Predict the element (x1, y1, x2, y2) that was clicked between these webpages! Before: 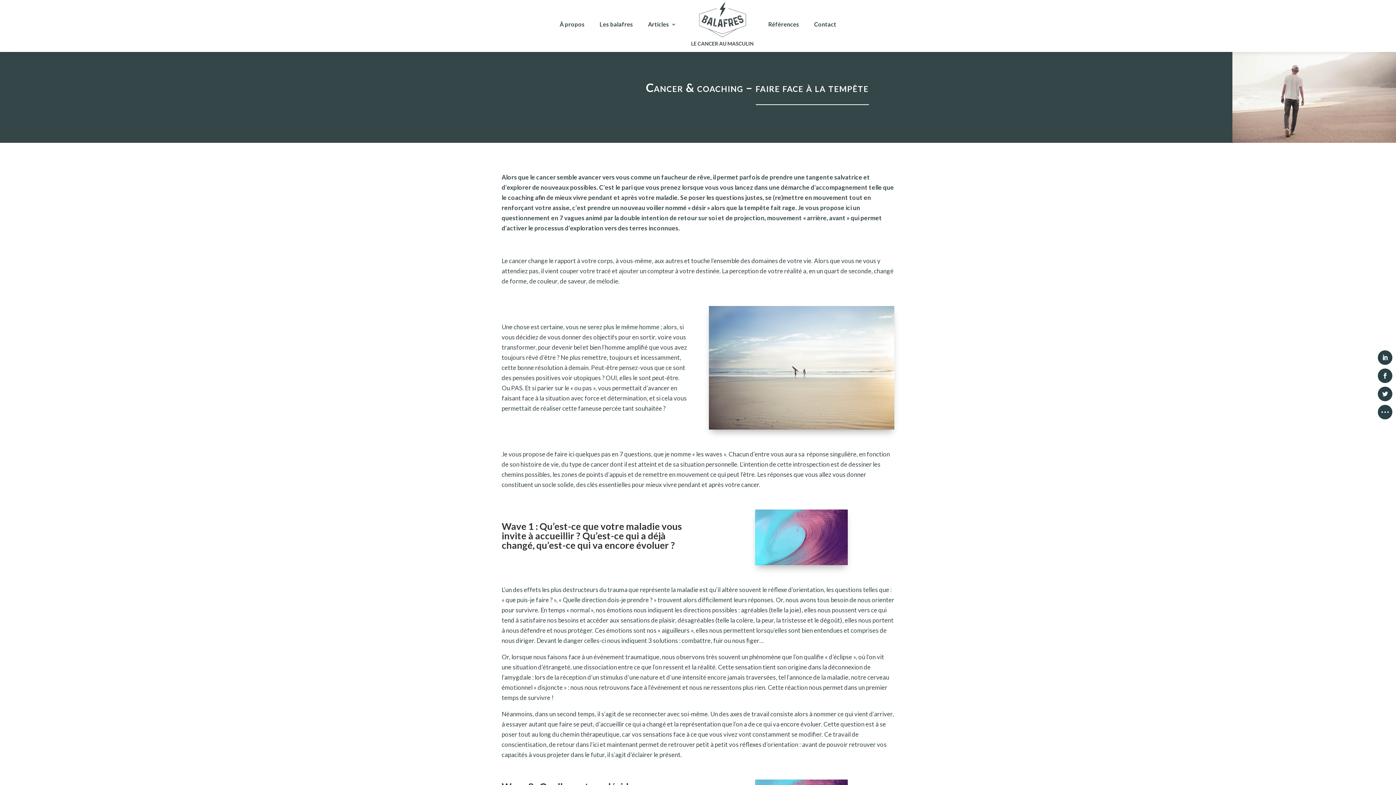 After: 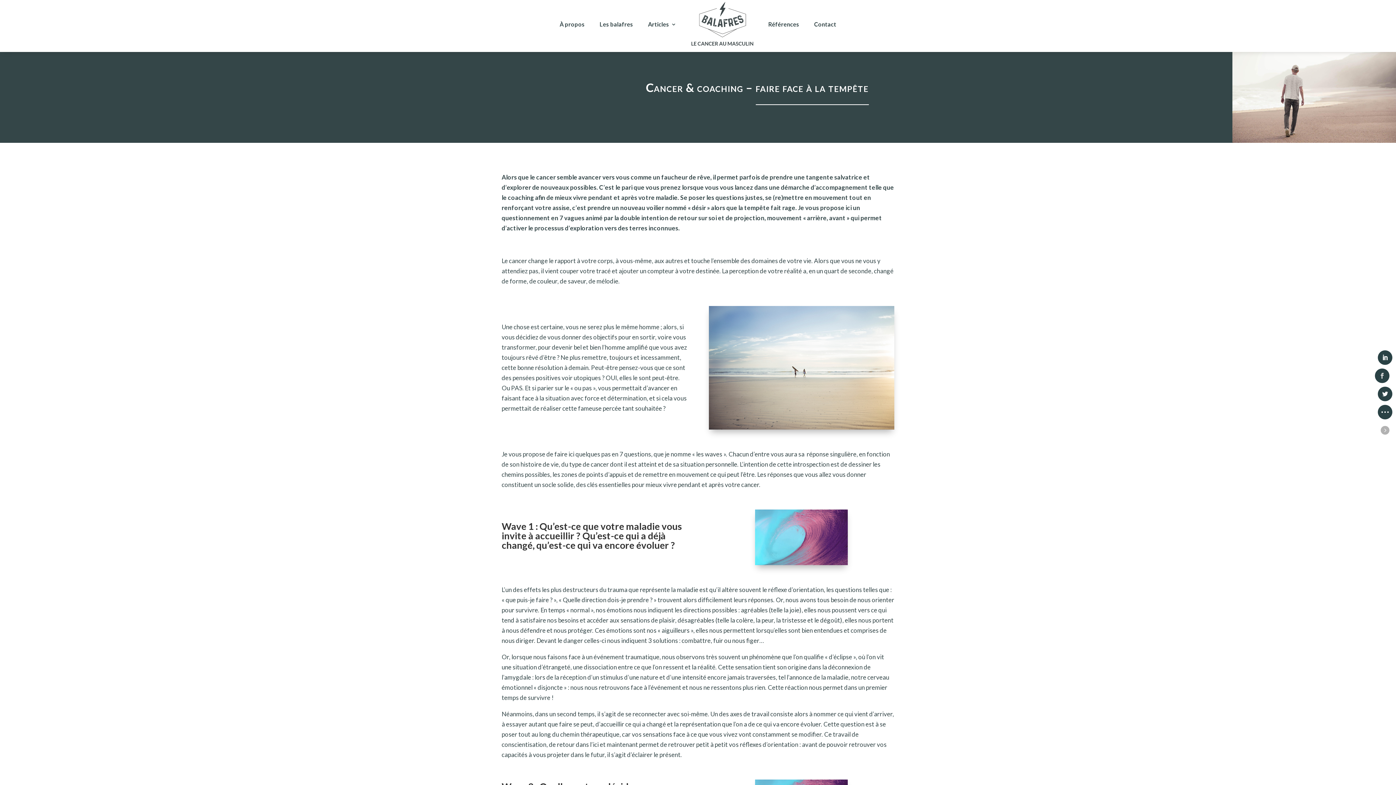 Action: bbox: (1378, 368, 1392, 383)